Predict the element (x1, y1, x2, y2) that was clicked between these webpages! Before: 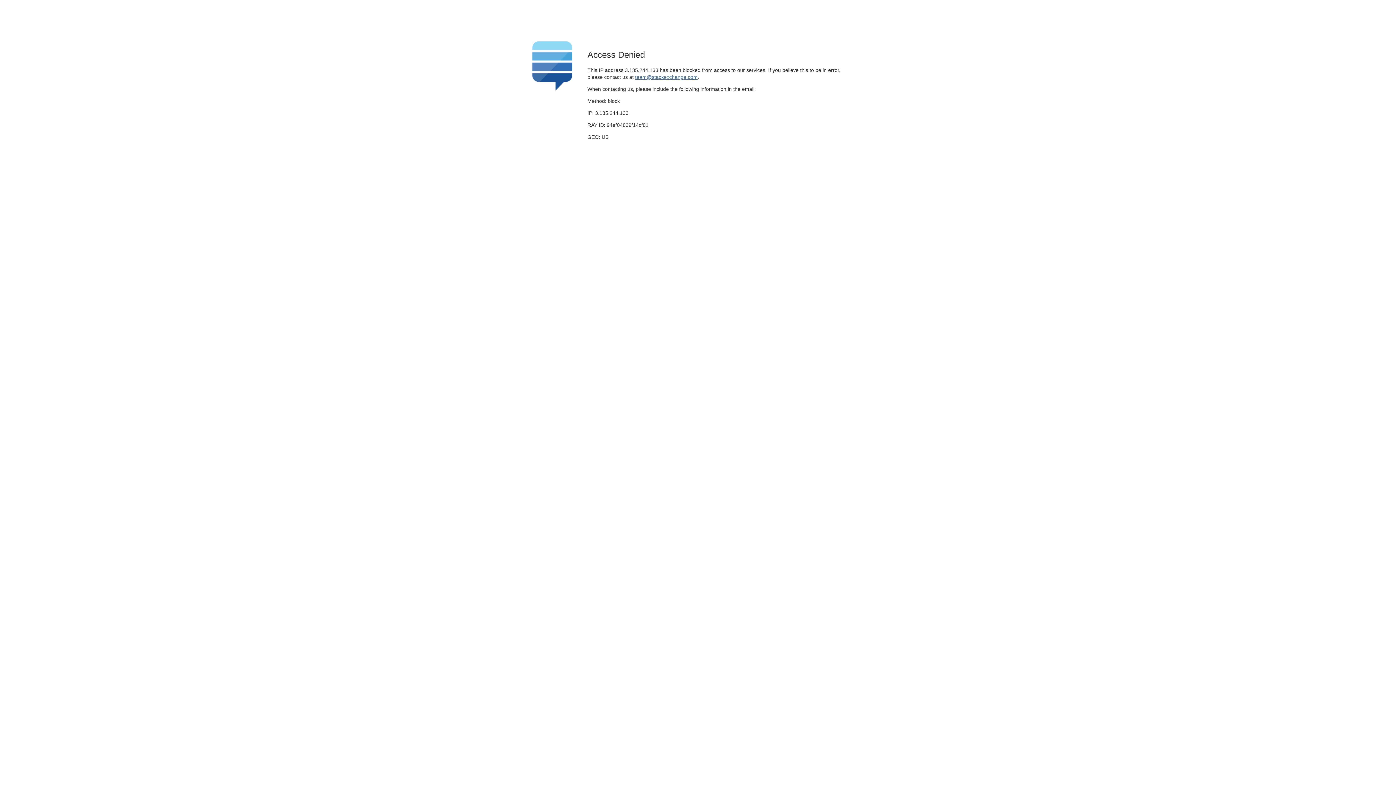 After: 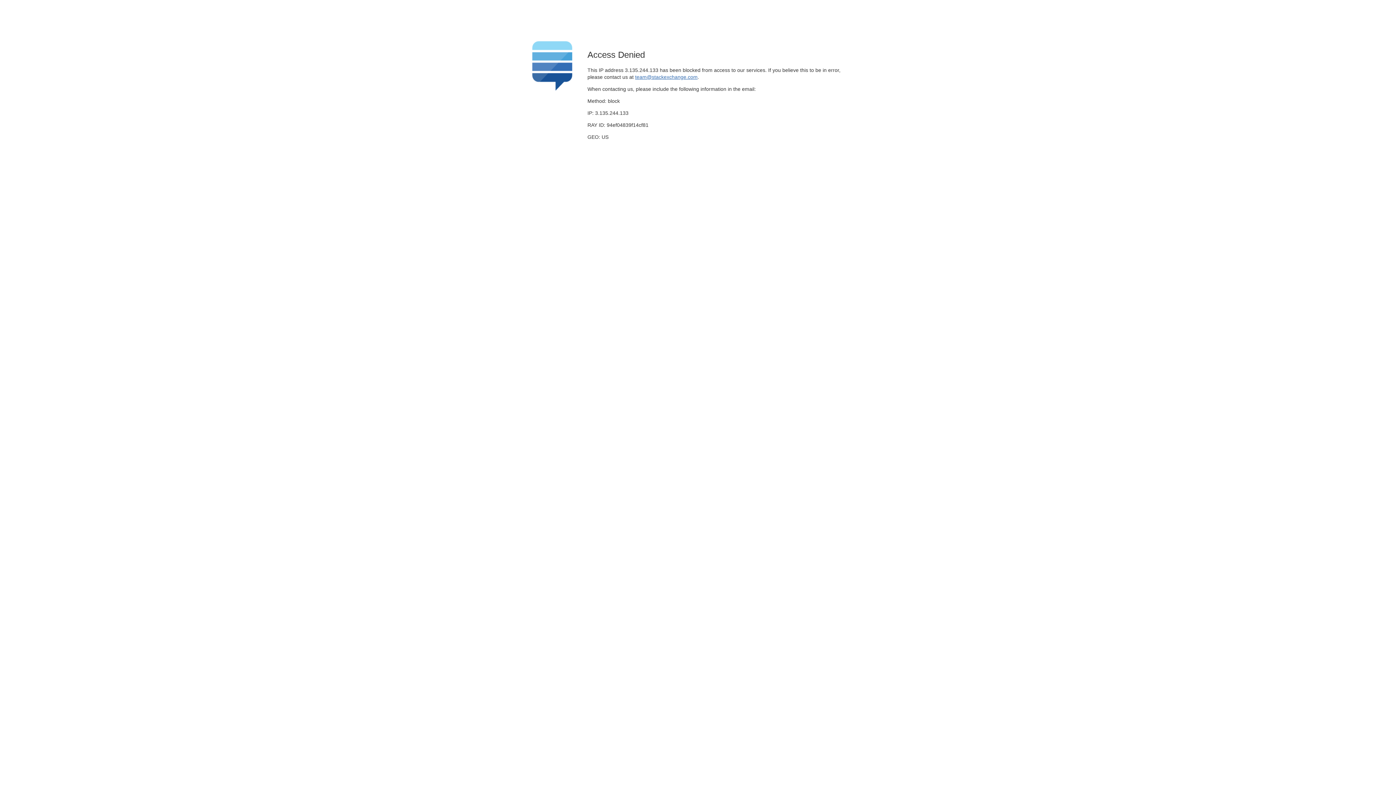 Action: bbox: (635, 74, 697, 79) label: team@stackexchange.com